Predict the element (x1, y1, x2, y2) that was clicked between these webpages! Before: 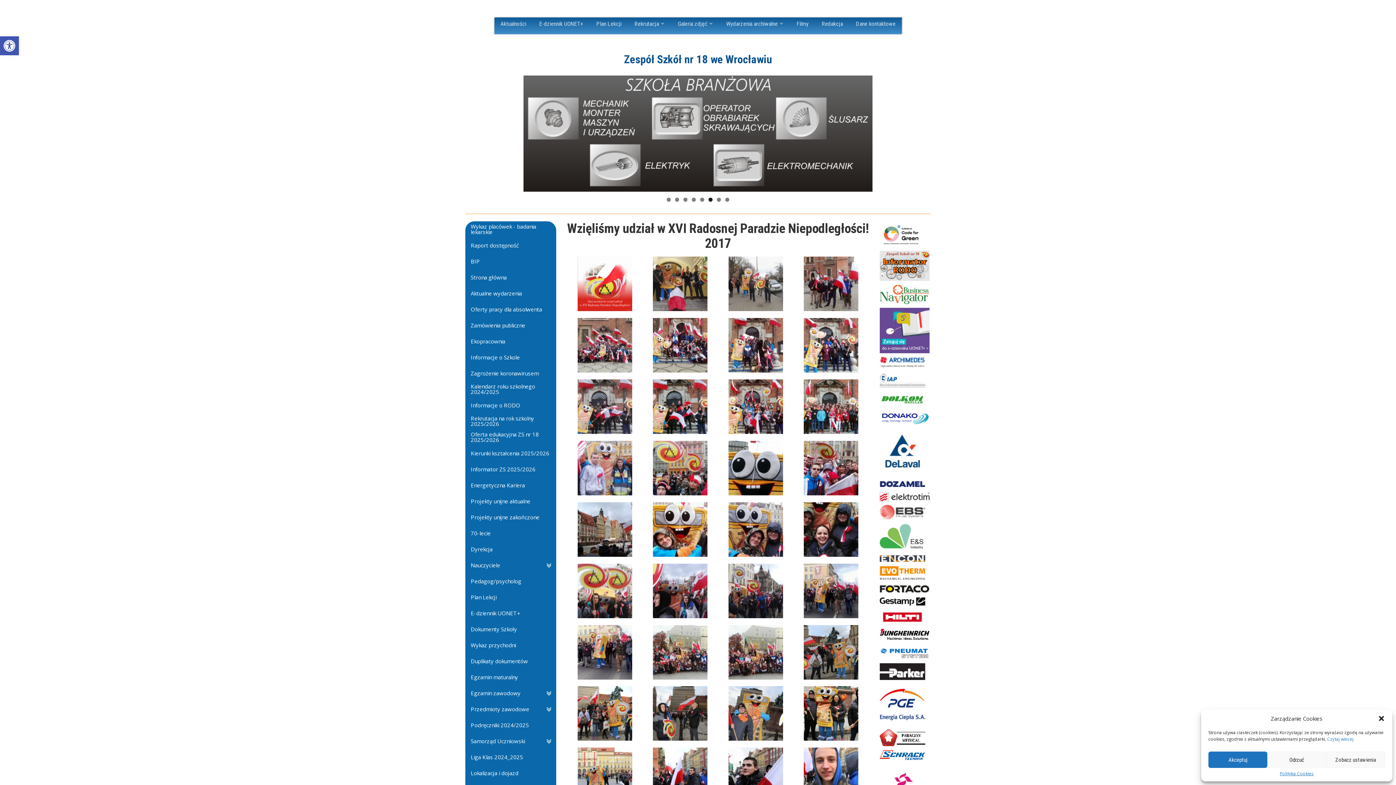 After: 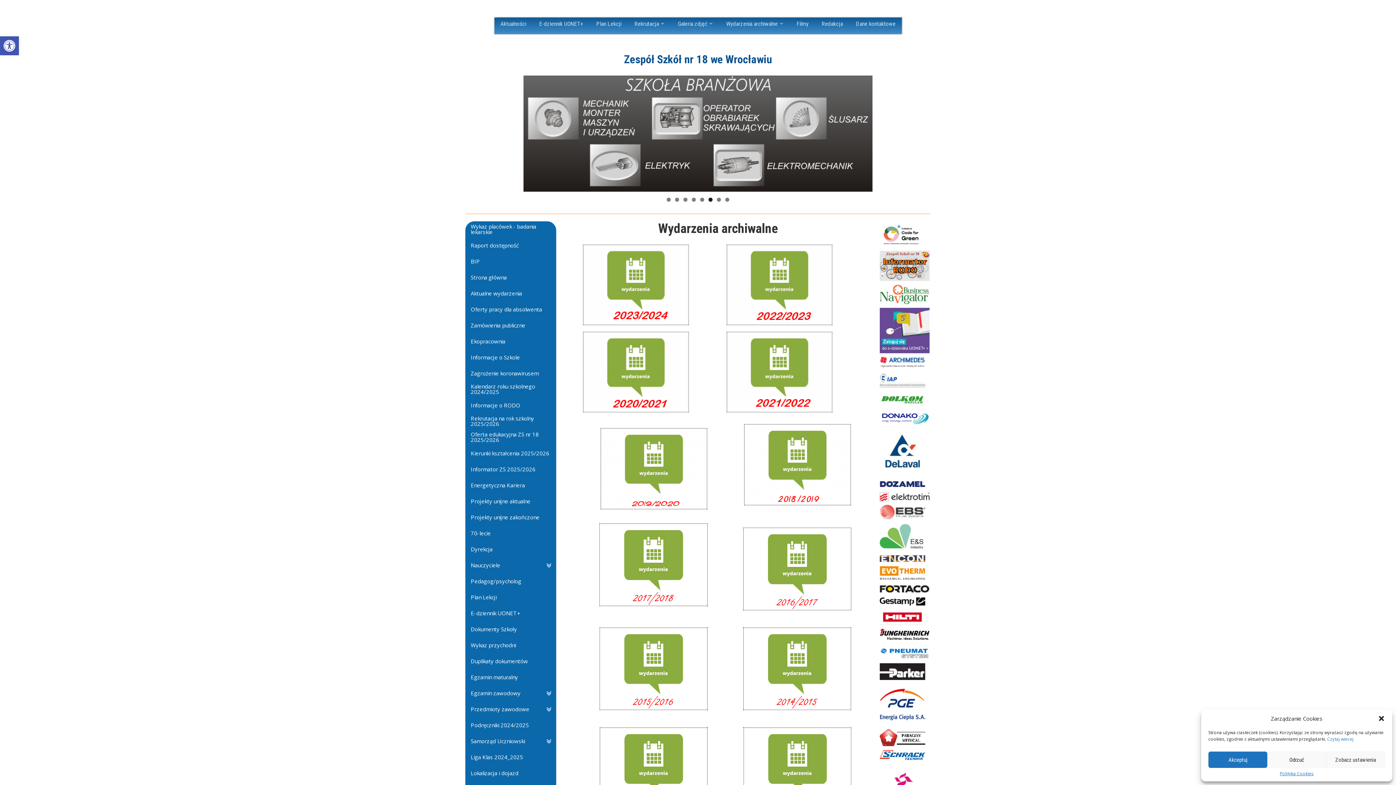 Action: label: Wydarzenia archiwalne bbox: (719, 17, 790, 34)